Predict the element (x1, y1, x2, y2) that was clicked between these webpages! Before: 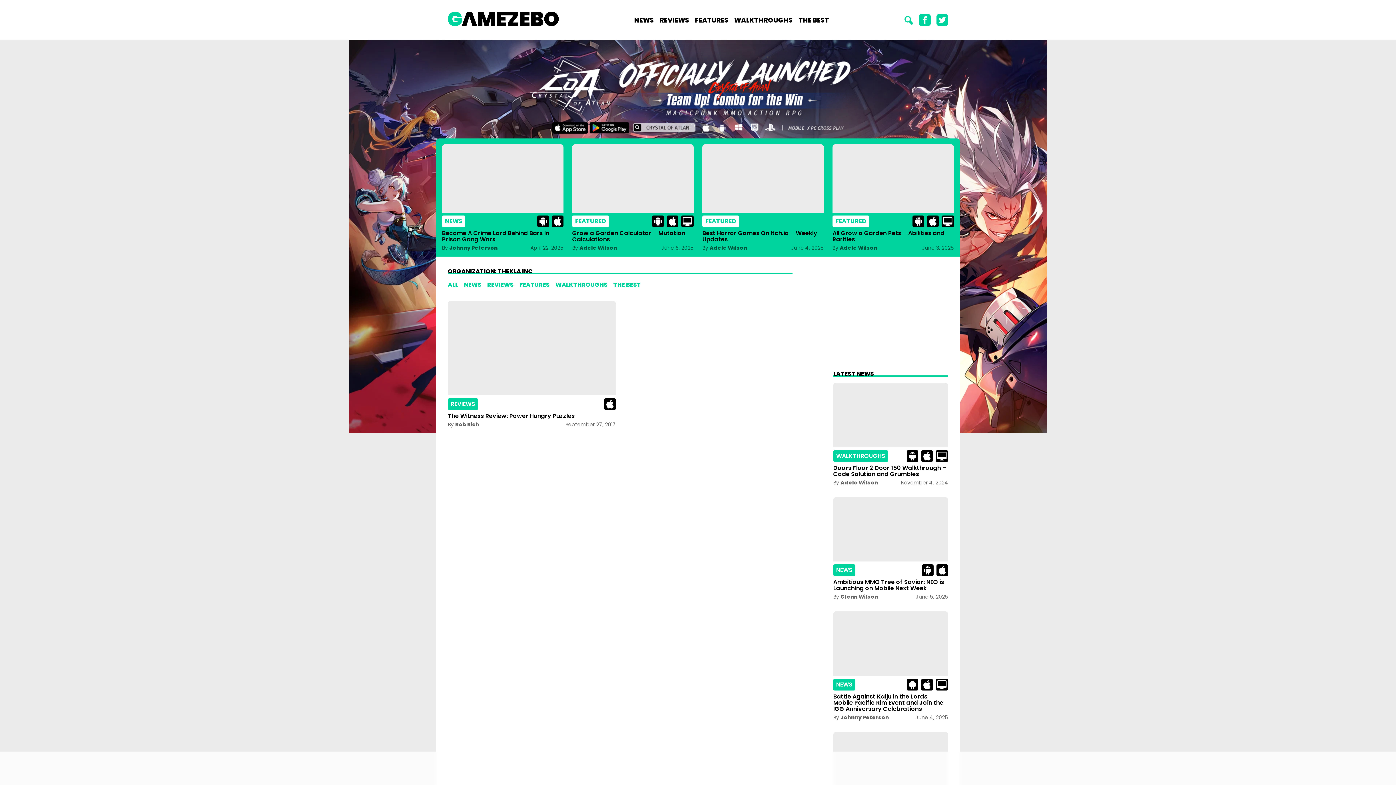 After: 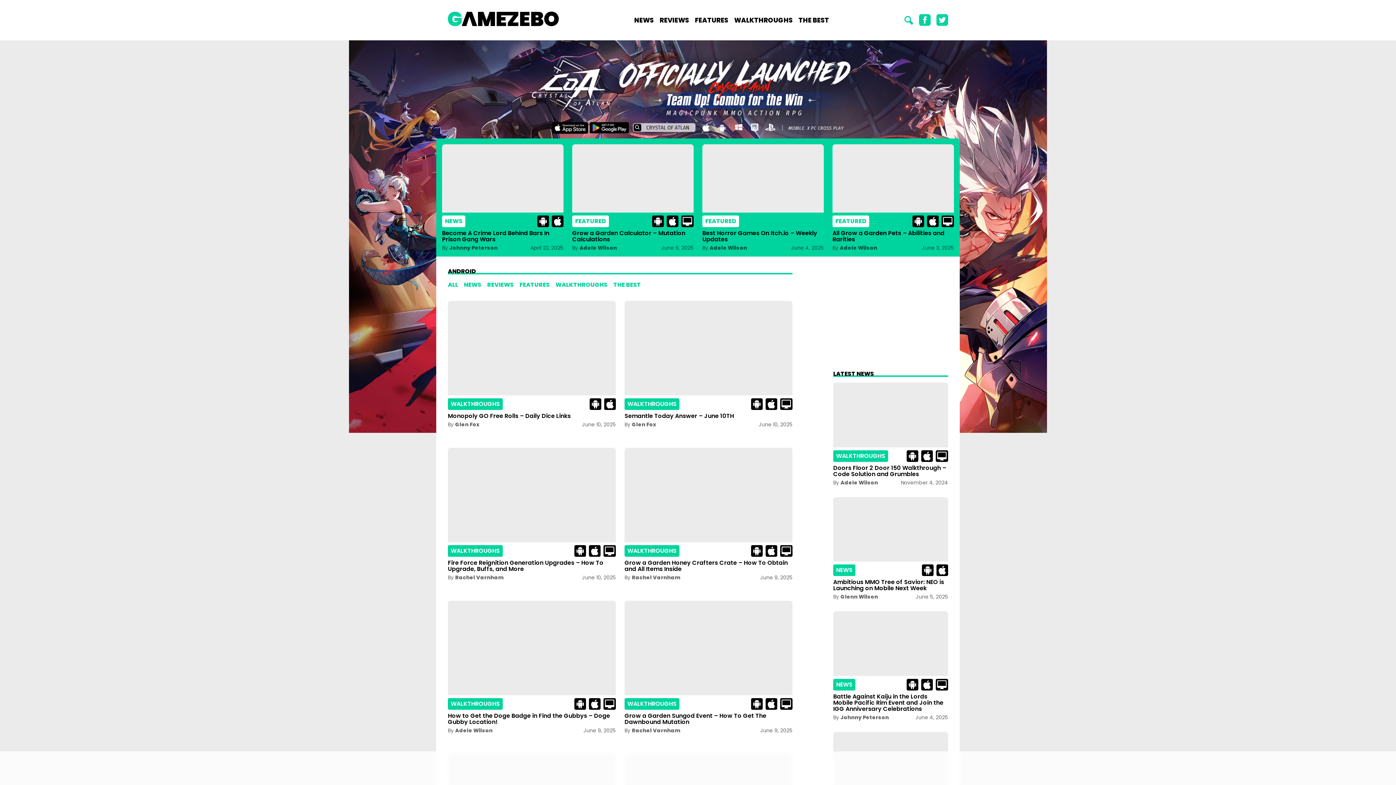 Action: bbox: (906, 679, 918, 690)